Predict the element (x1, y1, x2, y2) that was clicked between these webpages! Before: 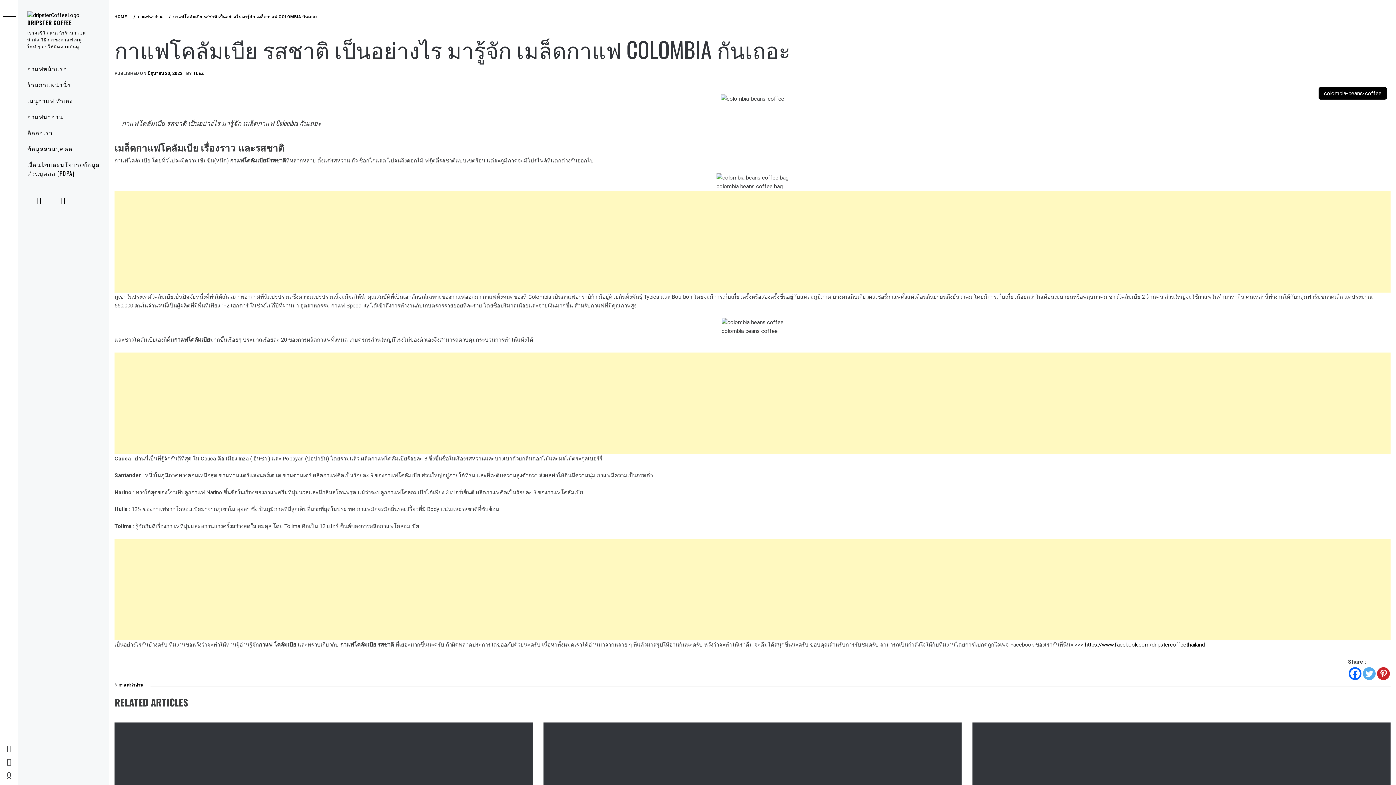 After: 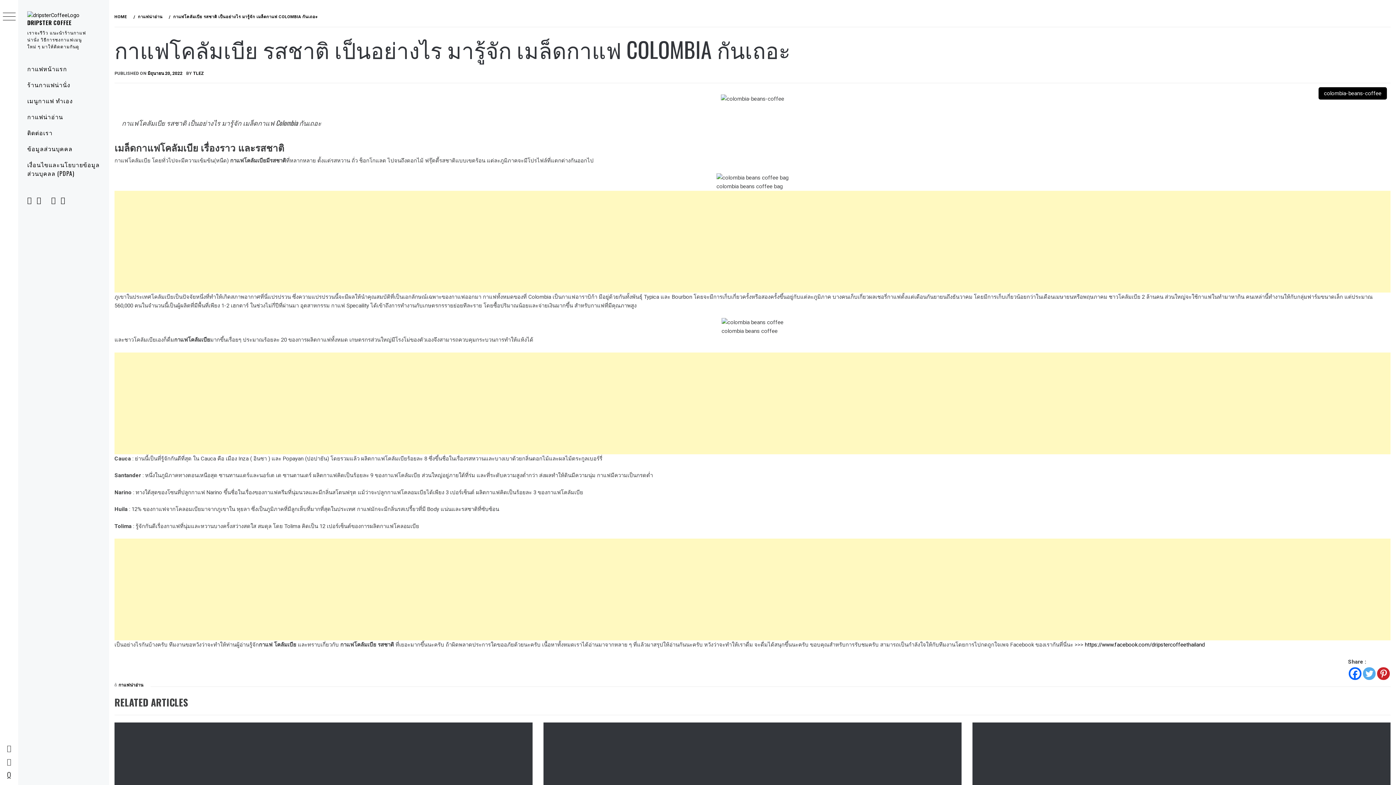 Action: label: Facebook bbox: (1349, 667, 1361, 680)